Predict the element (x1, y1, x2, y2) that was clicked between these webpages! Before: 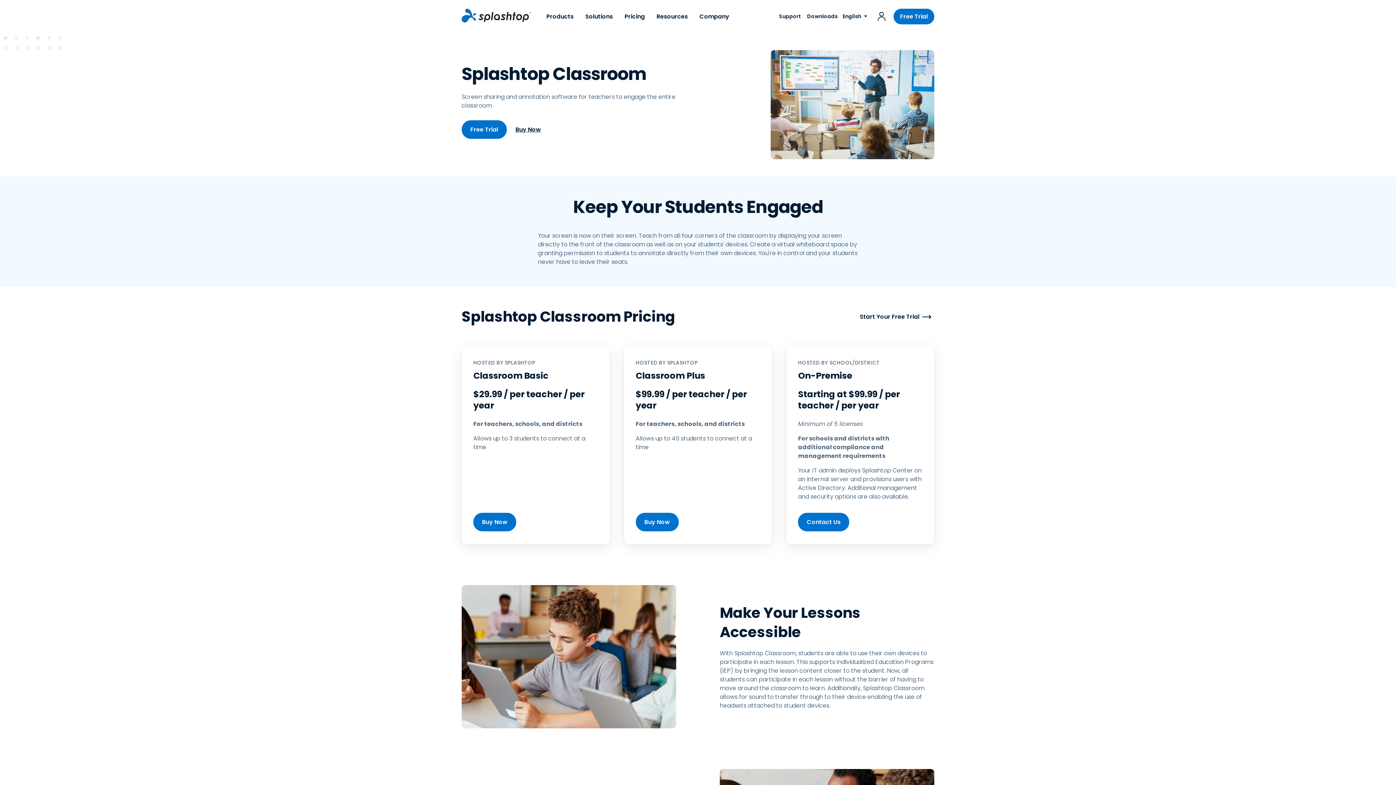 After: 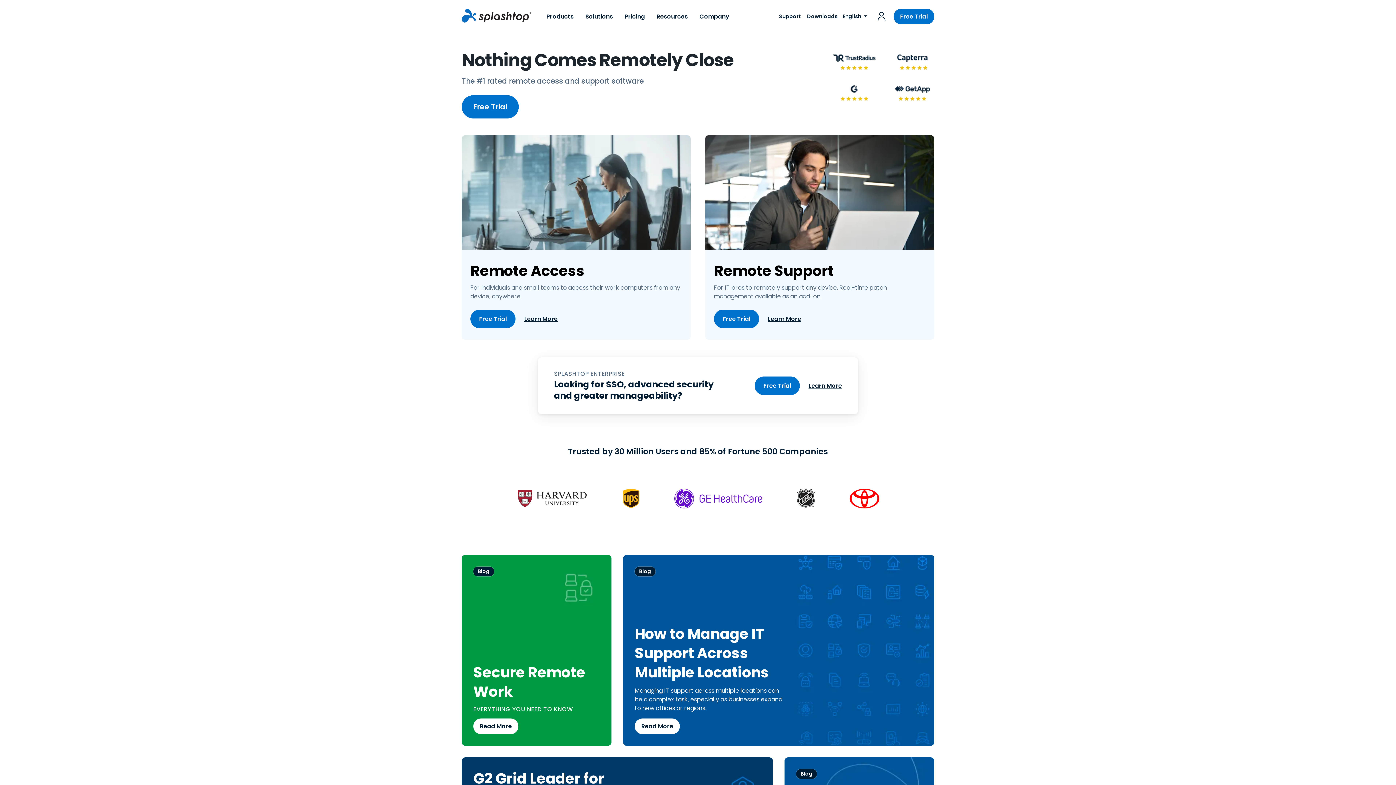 Action: label: Go to homepage bbox: (461, 8, 531, 22)